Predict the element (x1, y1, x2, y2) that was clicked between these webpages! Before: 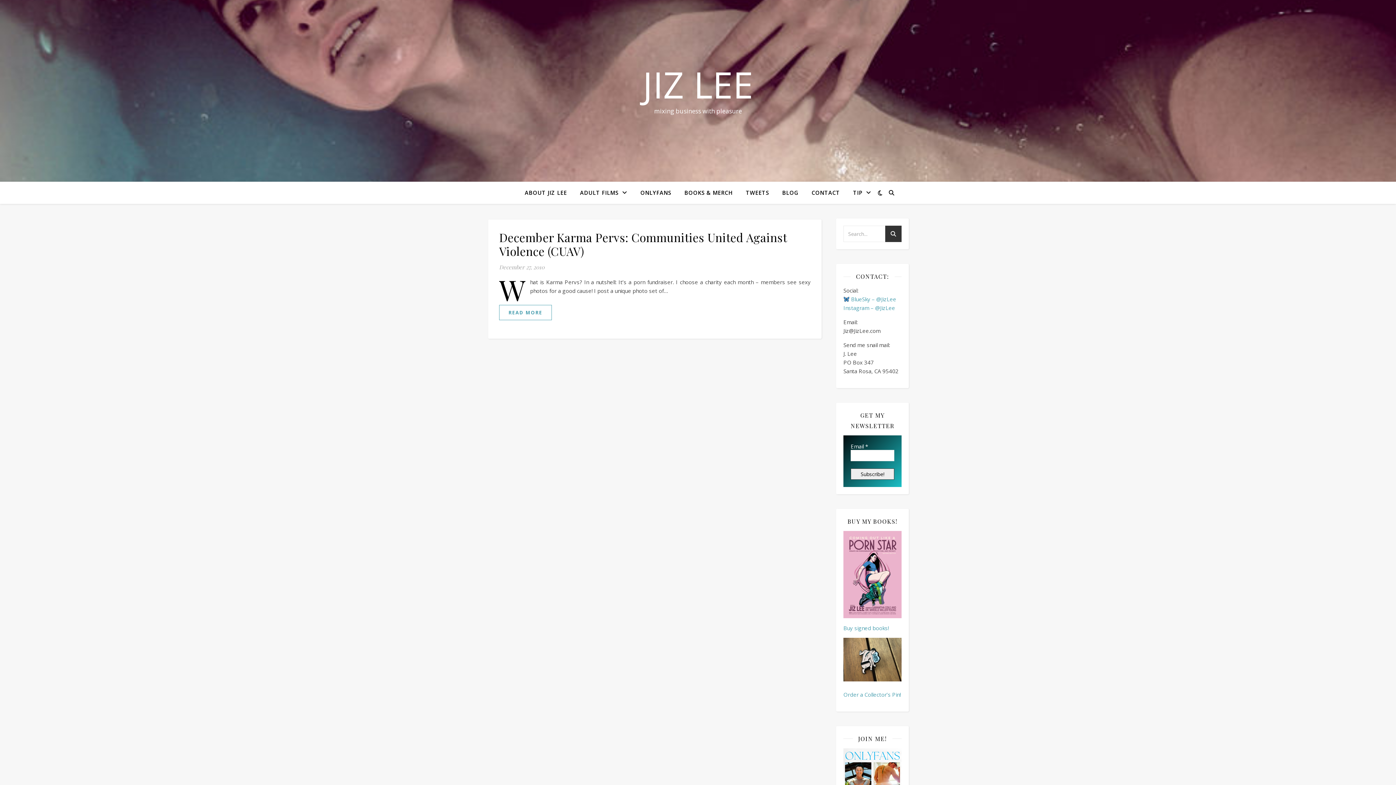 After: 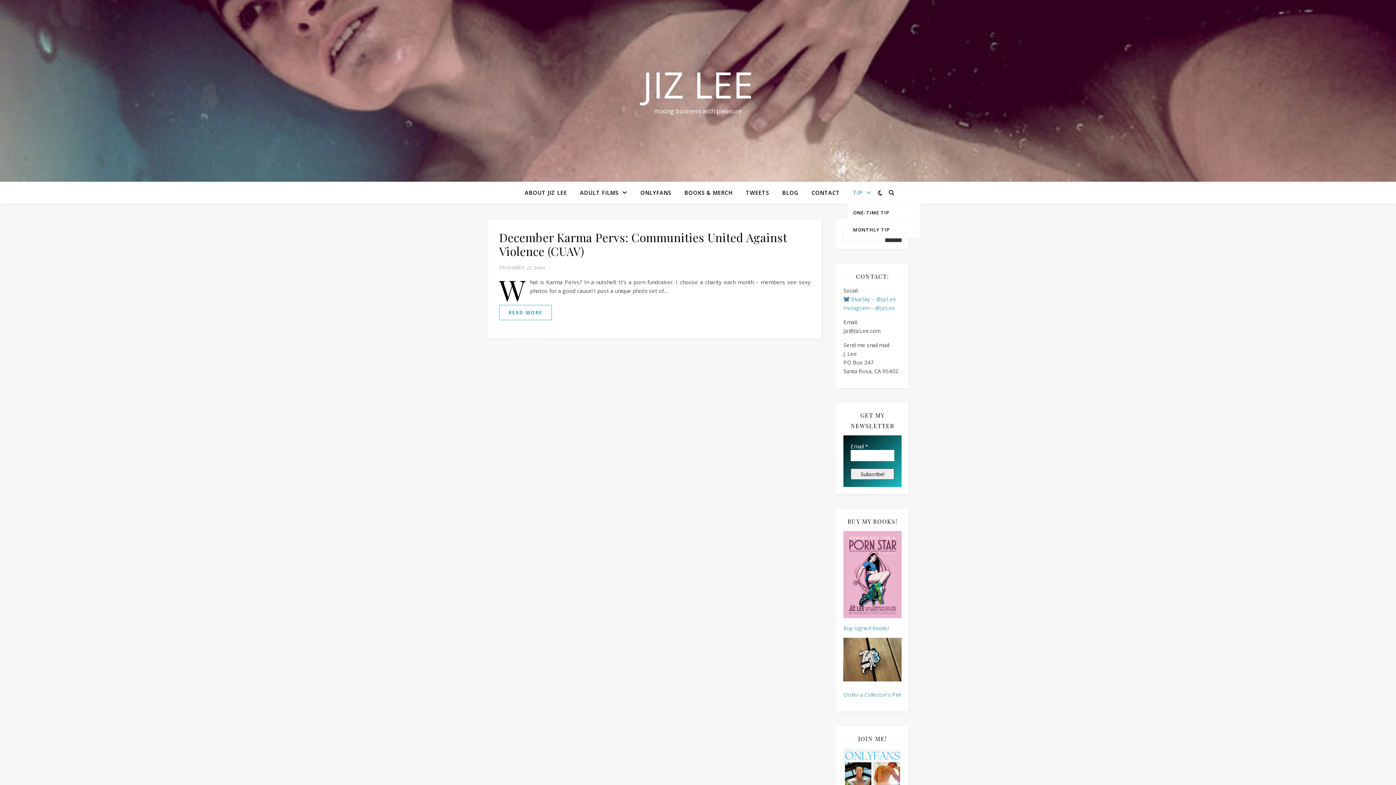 Action: bbox: (847, 181, 871, 204) label: TIP